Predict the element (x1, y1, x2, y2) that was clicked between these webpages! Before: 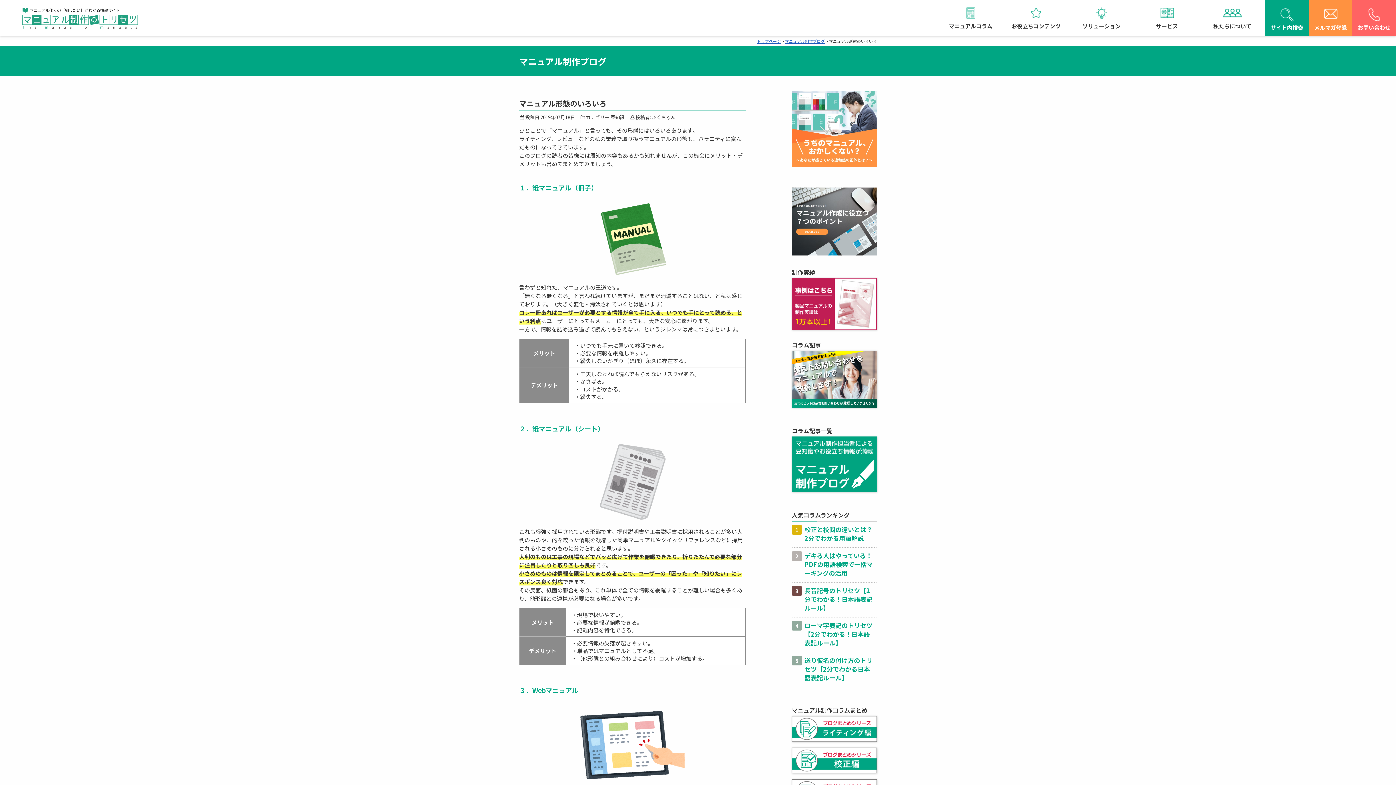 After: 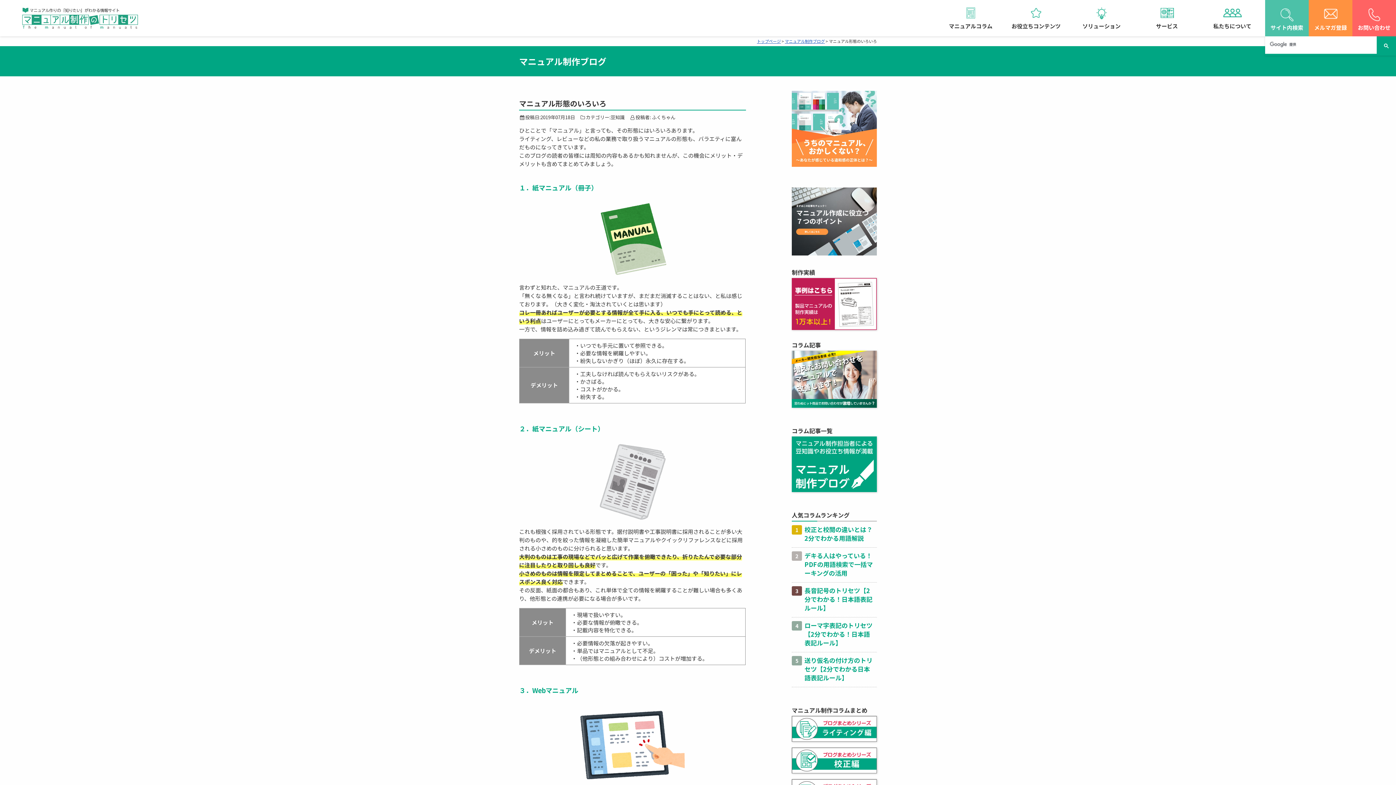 Action: label: サイト内検索 bbox: (1265, 0, 1309, 36)